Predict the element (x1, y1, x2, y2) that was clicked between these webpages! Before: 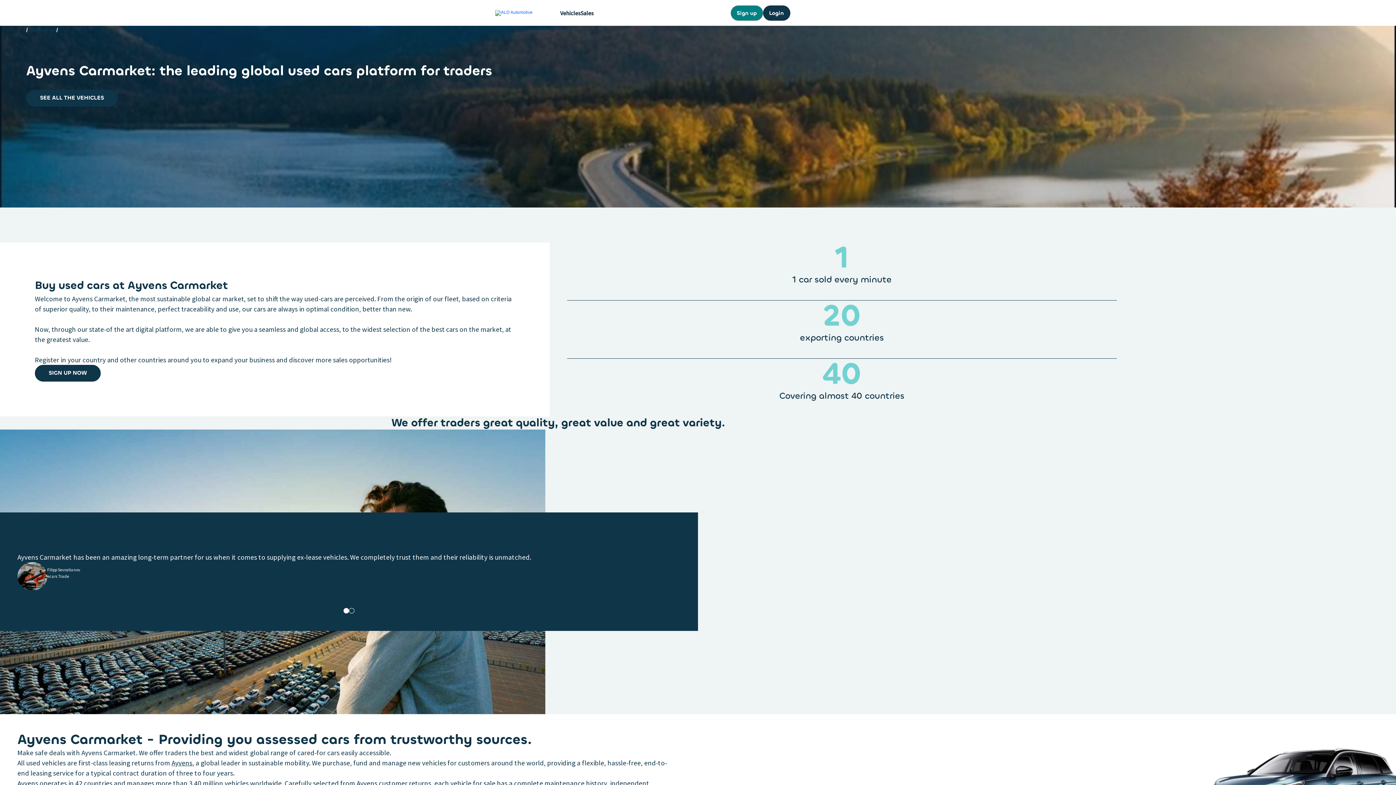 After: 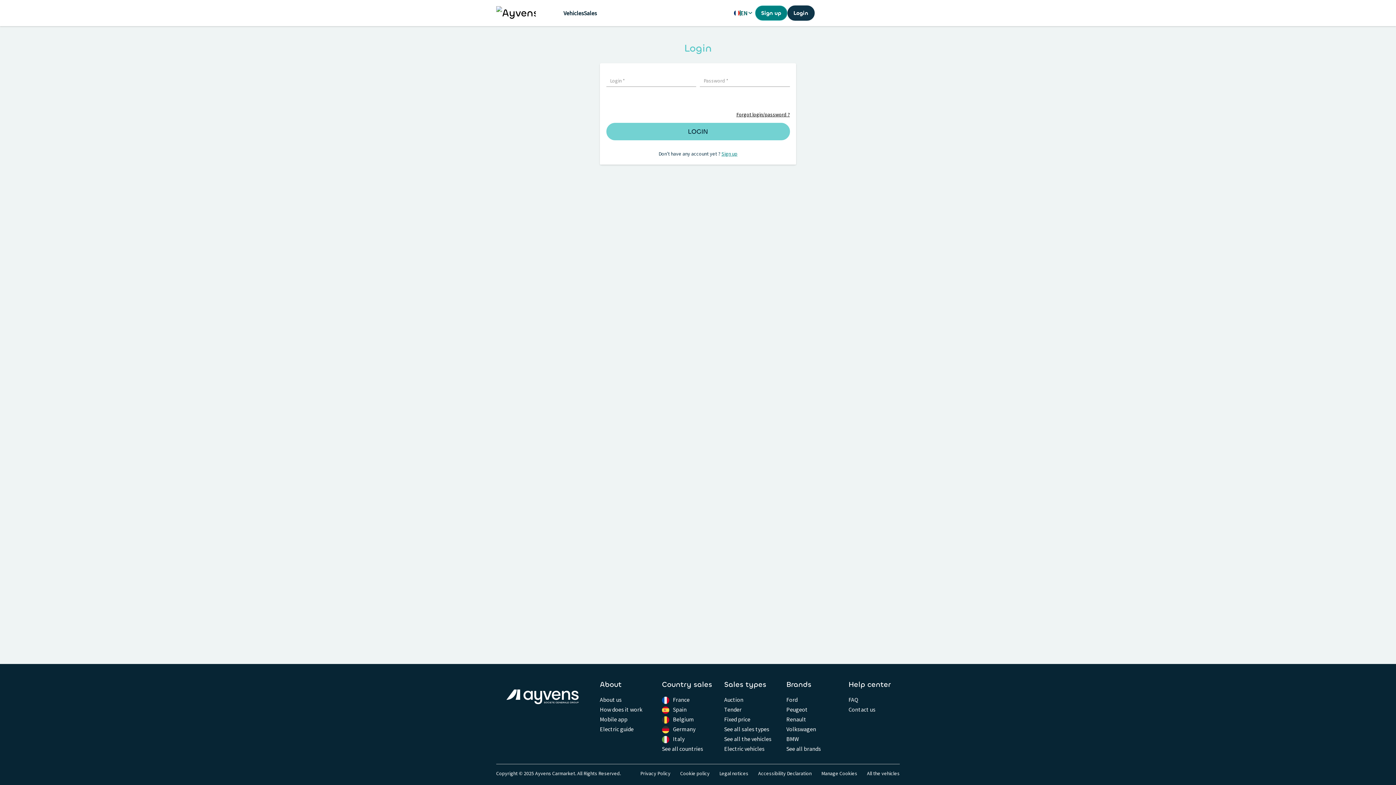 Action: bbox: (763, 5, 790, 20) label: Login